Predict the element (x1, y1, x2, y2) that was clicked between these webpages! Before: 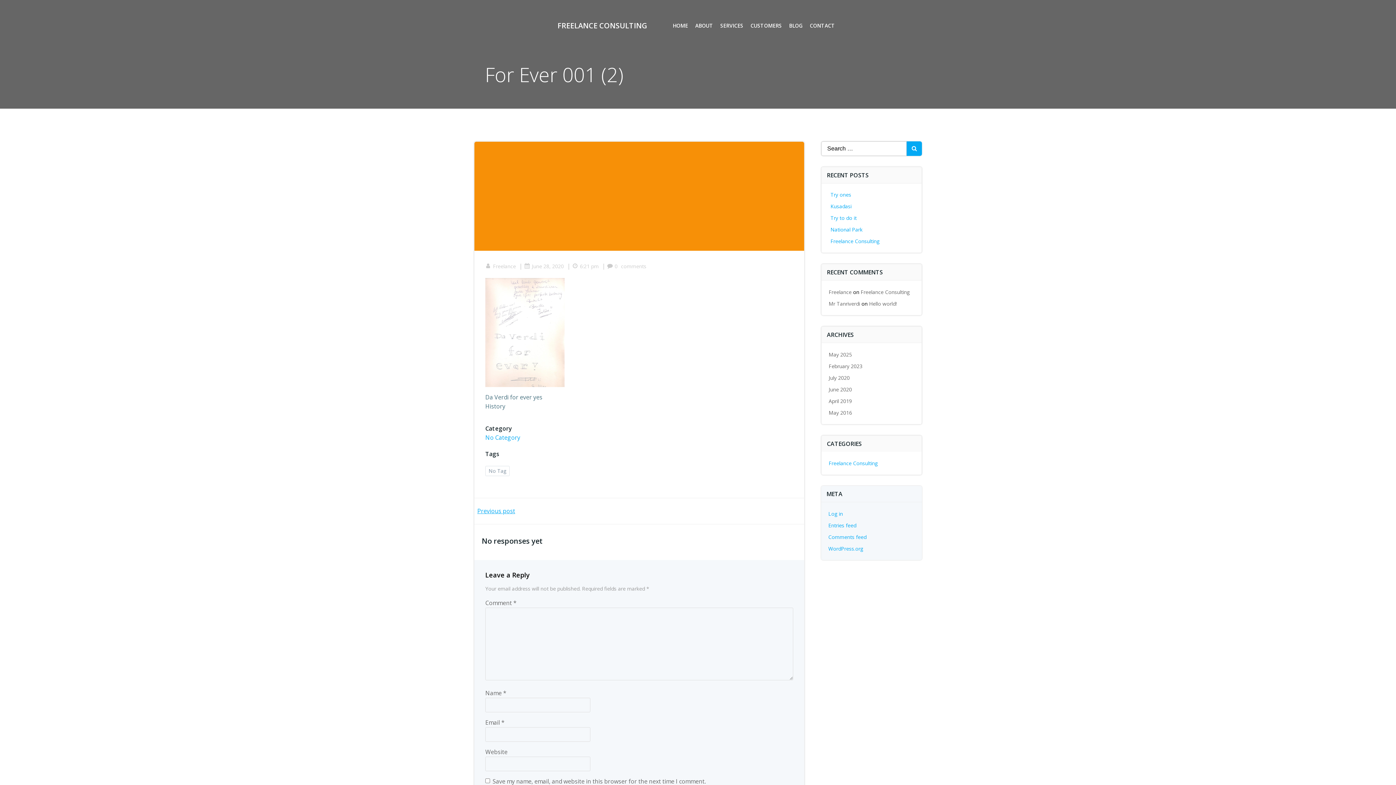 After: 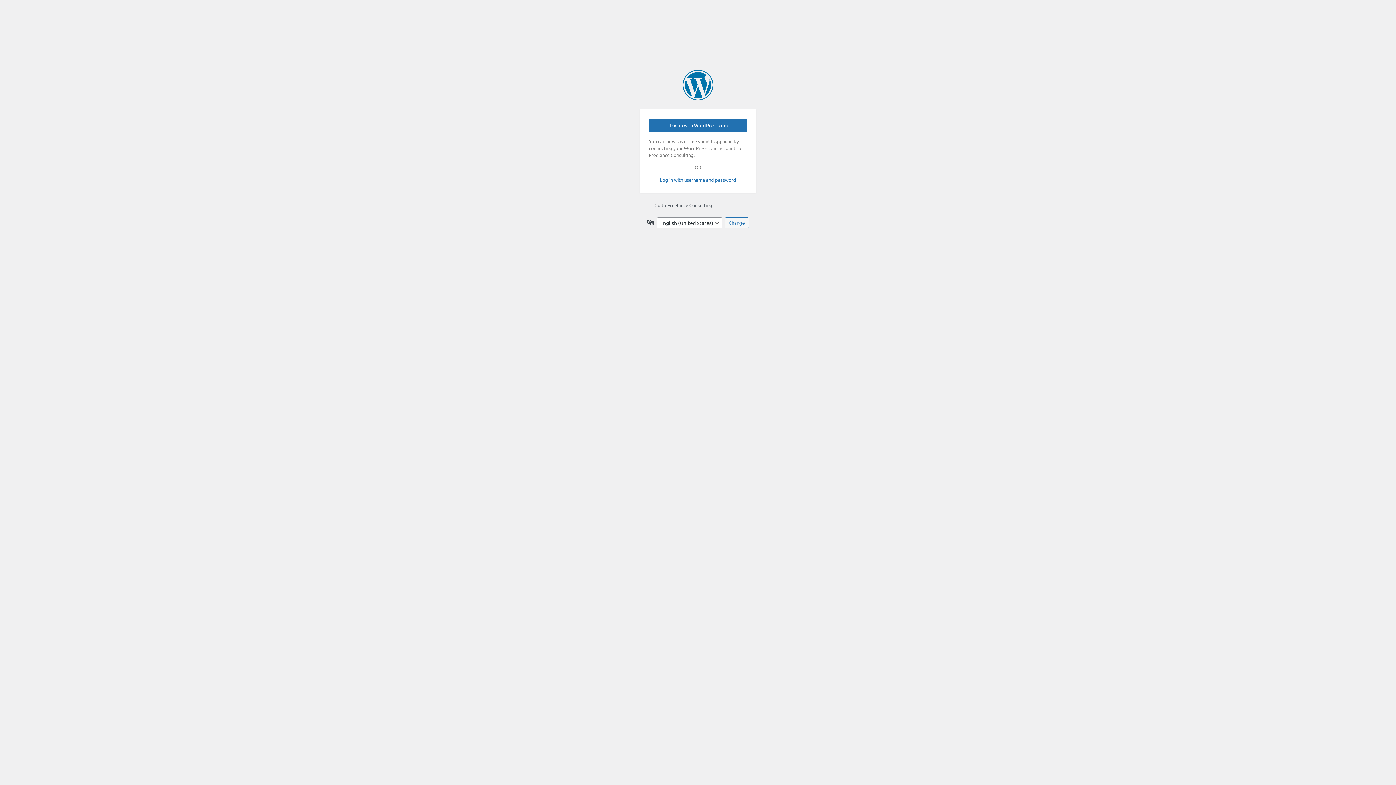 Action: bbox: (828, 510, 843, 517) label: Log in